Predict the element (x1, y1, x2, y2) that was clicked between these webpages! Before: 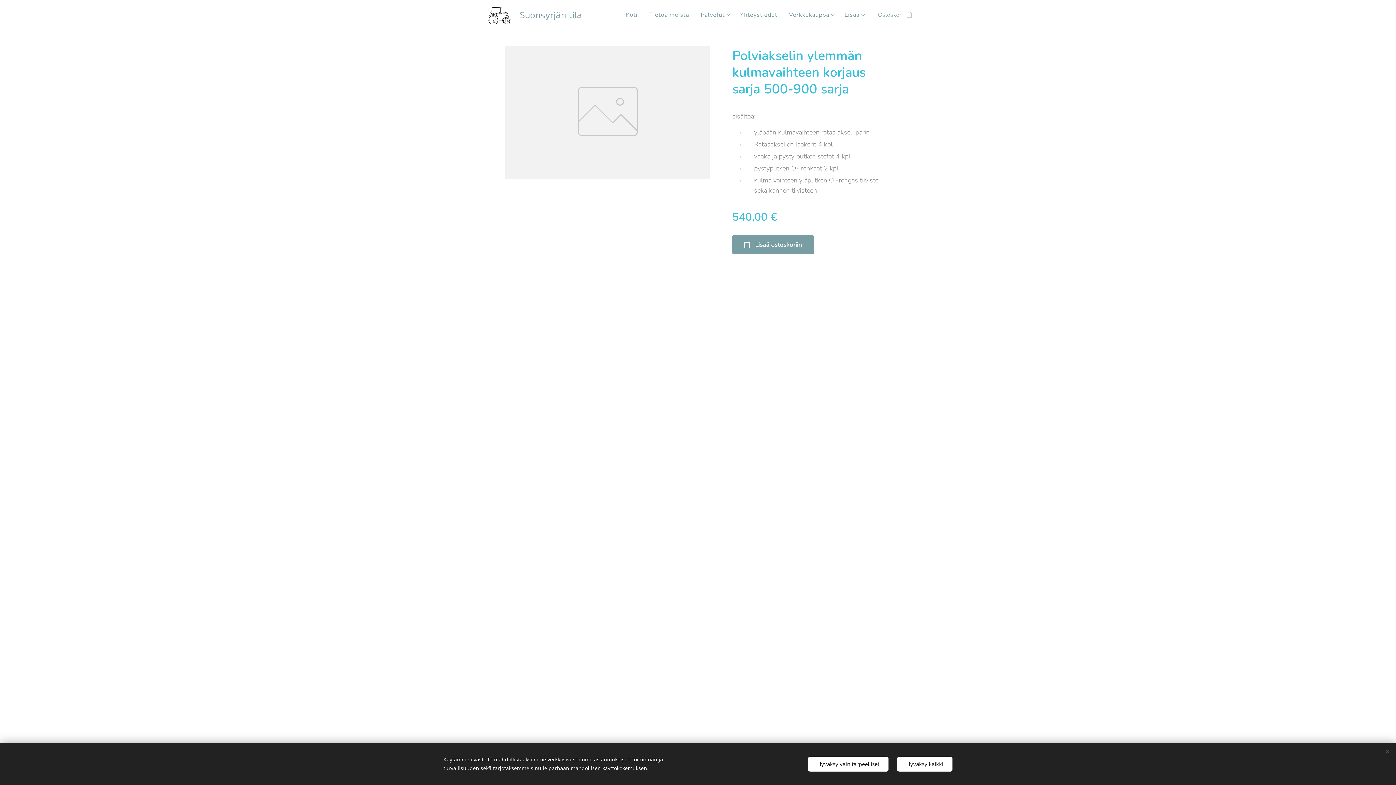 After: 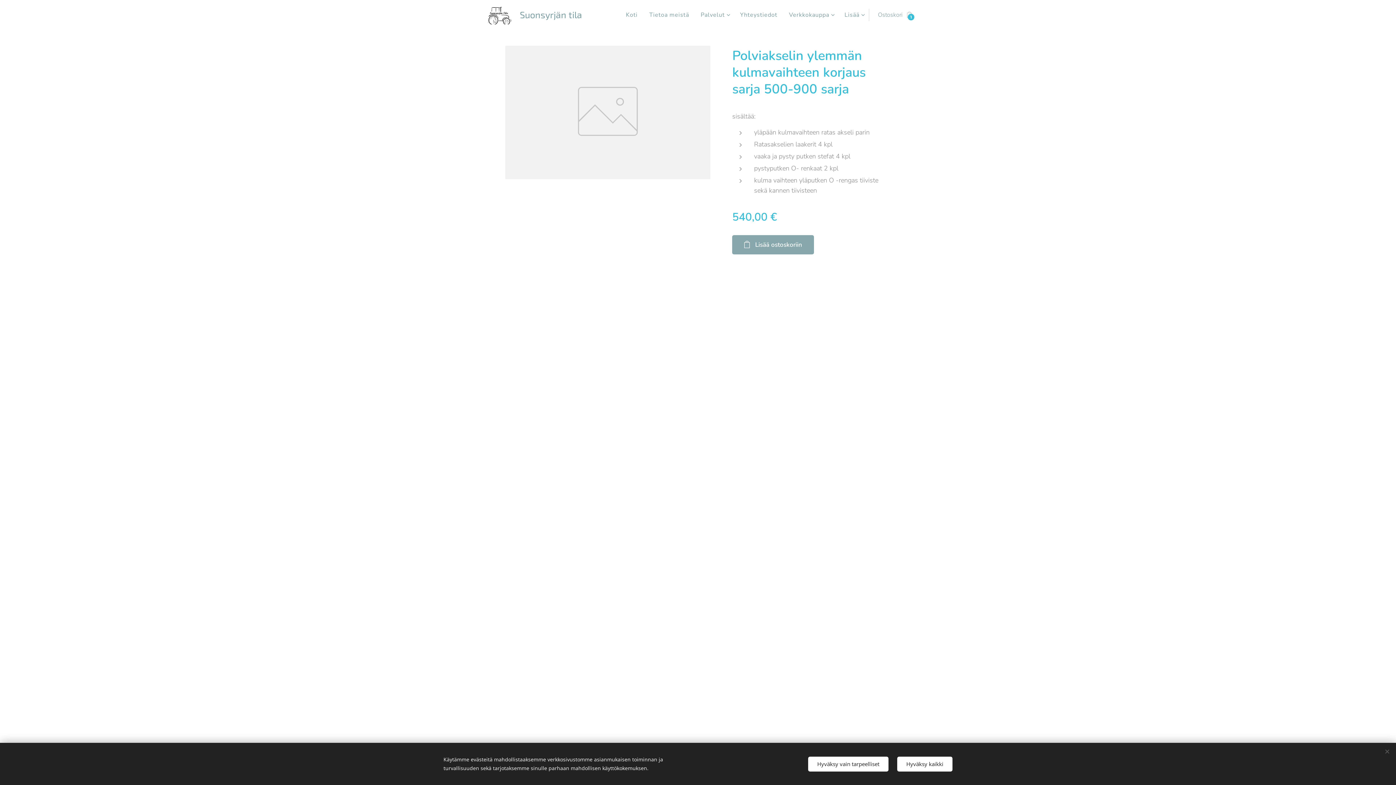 Action: label: Lisää ostoskoriin bbox: (732, 235, 814, 254)